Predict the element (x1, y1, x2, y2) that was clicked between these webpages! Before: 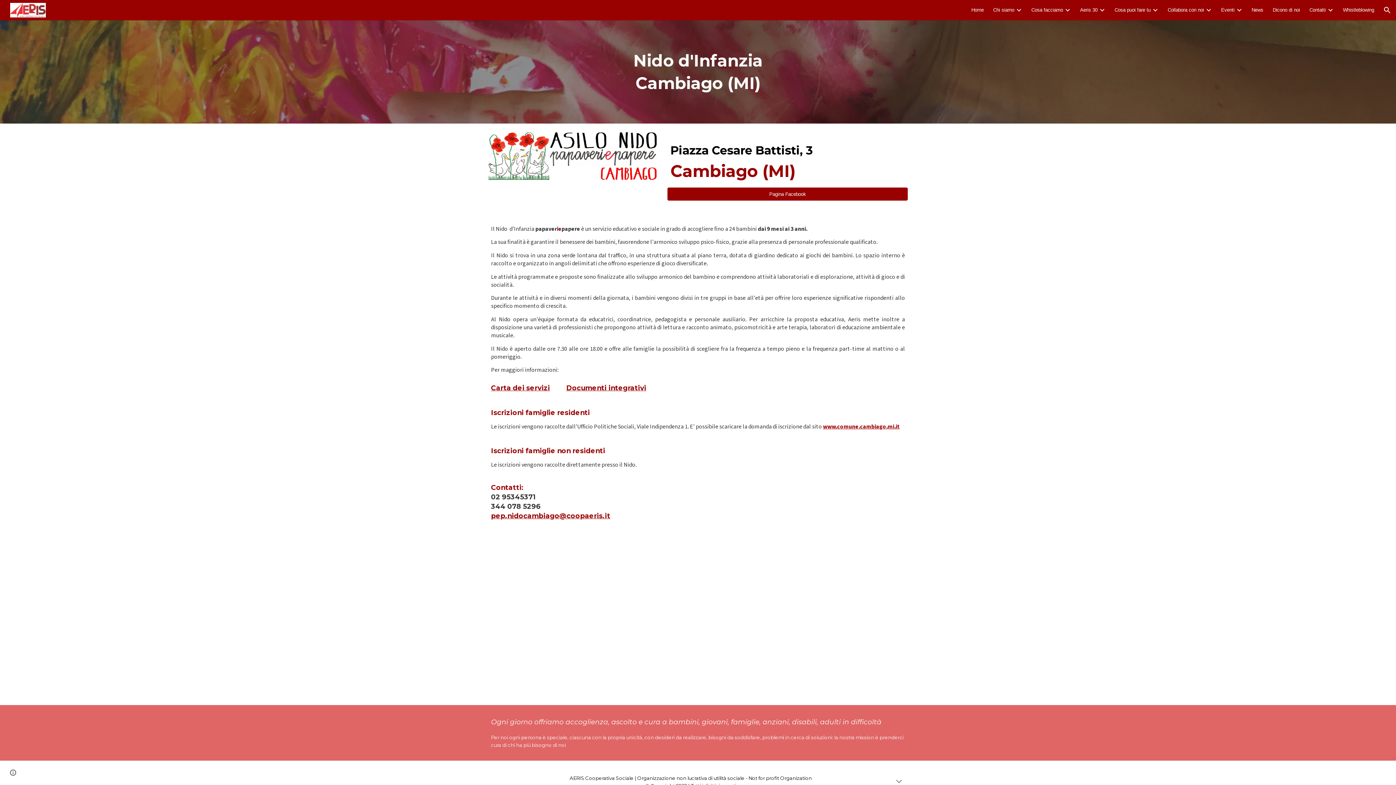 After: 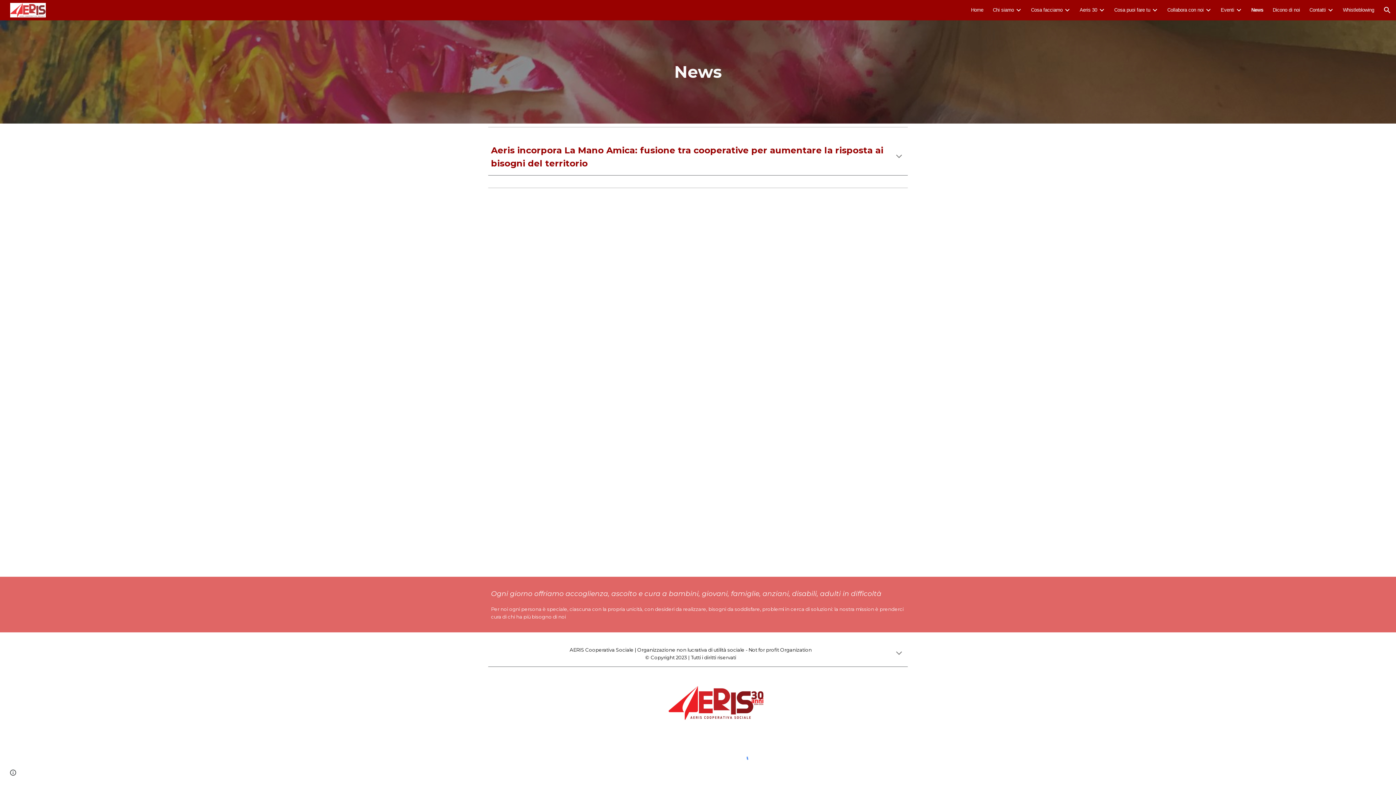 Action: bbox: (1252, 7, 1263, 12) label: News